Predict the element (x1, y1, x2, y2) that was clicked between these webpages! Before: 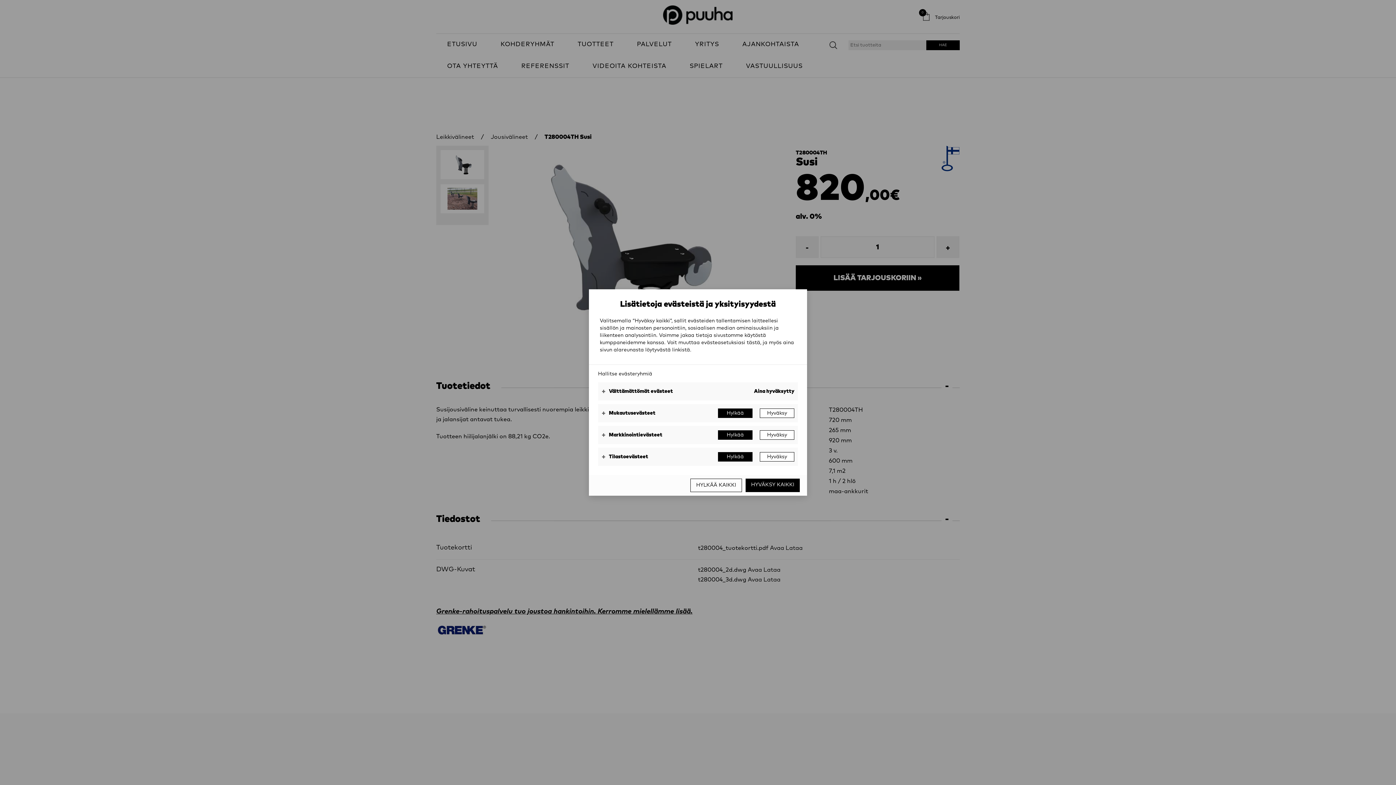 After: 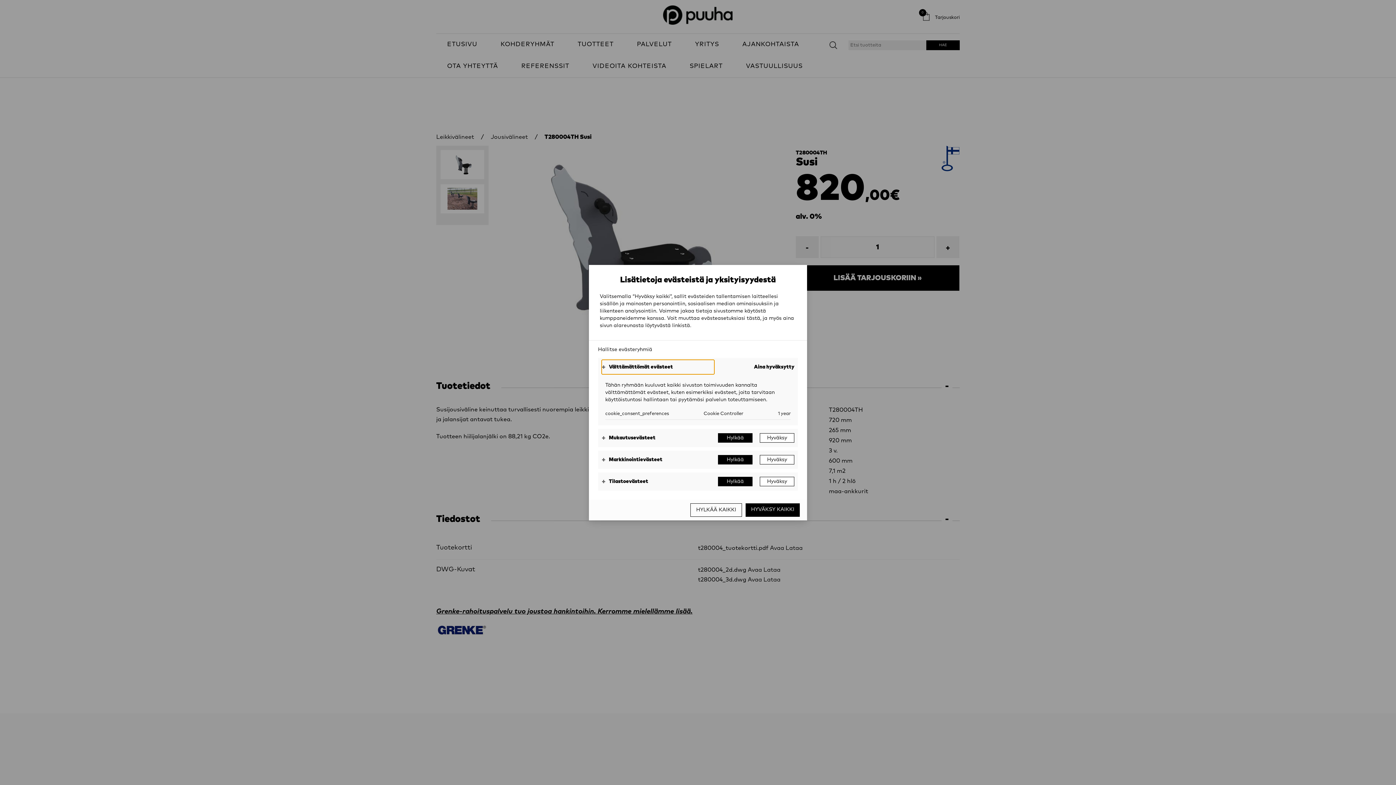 Action: bbox: (601, 384, 714, 398) label: Välttämättömät evästeet